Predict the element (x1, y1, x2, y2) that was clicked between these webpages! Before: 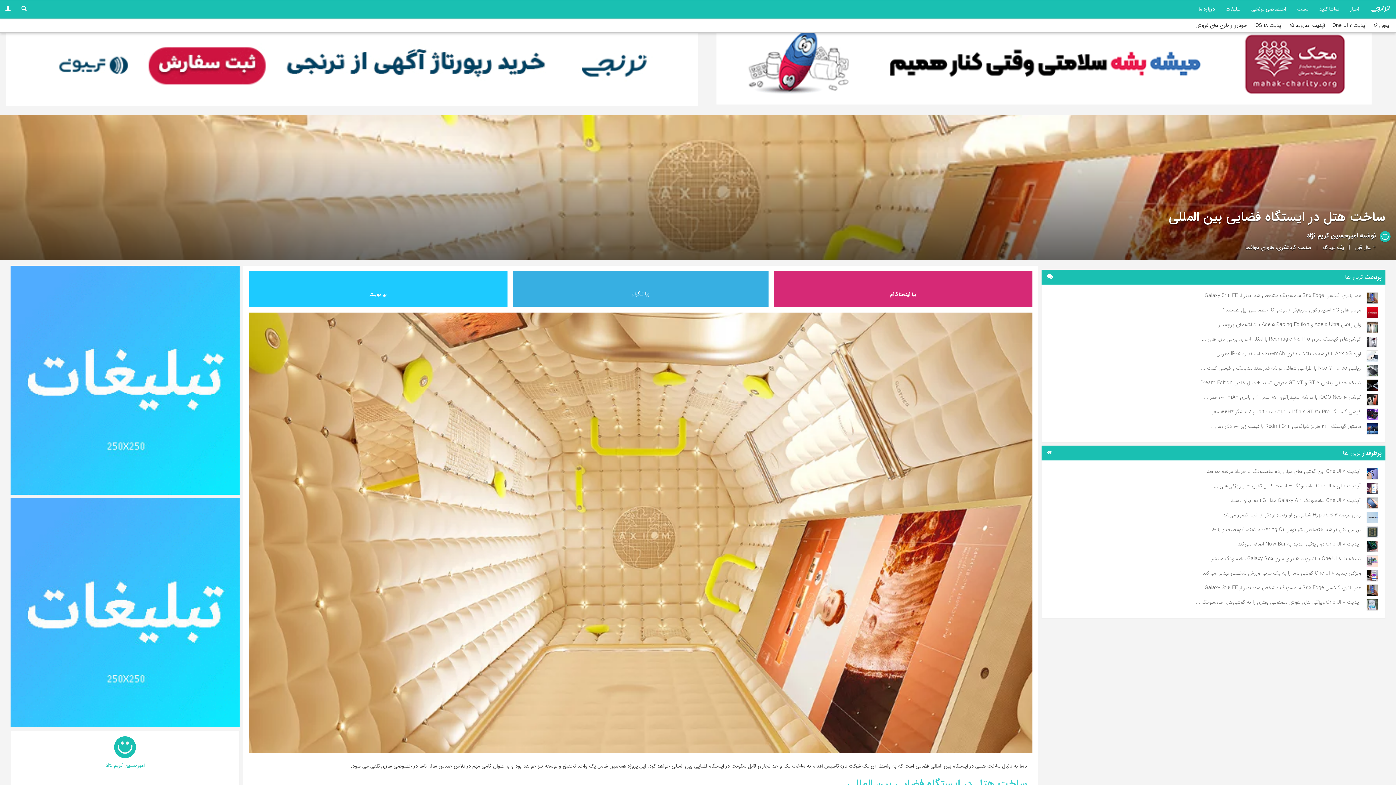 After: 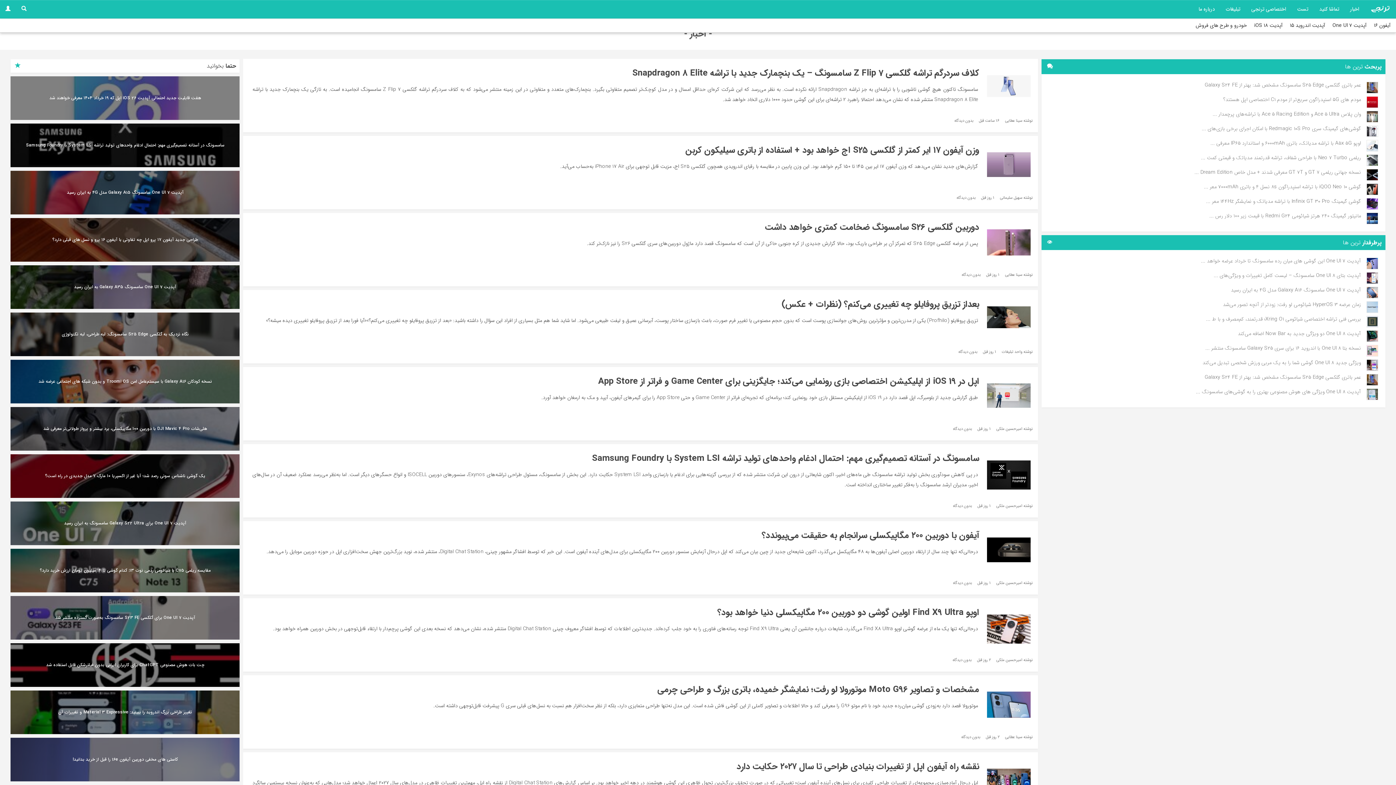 Action: label: اخبار bbox: (1345, 0, 1365, 18)